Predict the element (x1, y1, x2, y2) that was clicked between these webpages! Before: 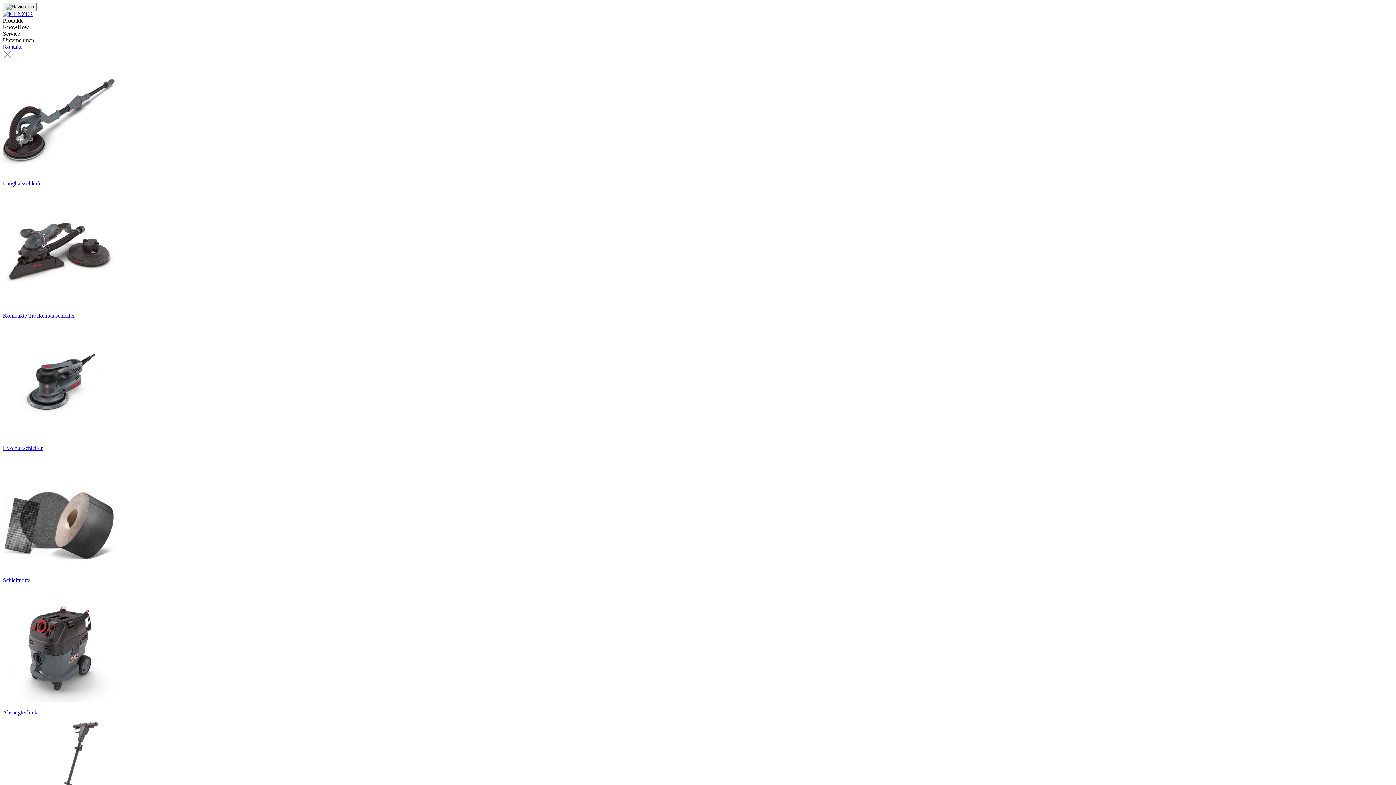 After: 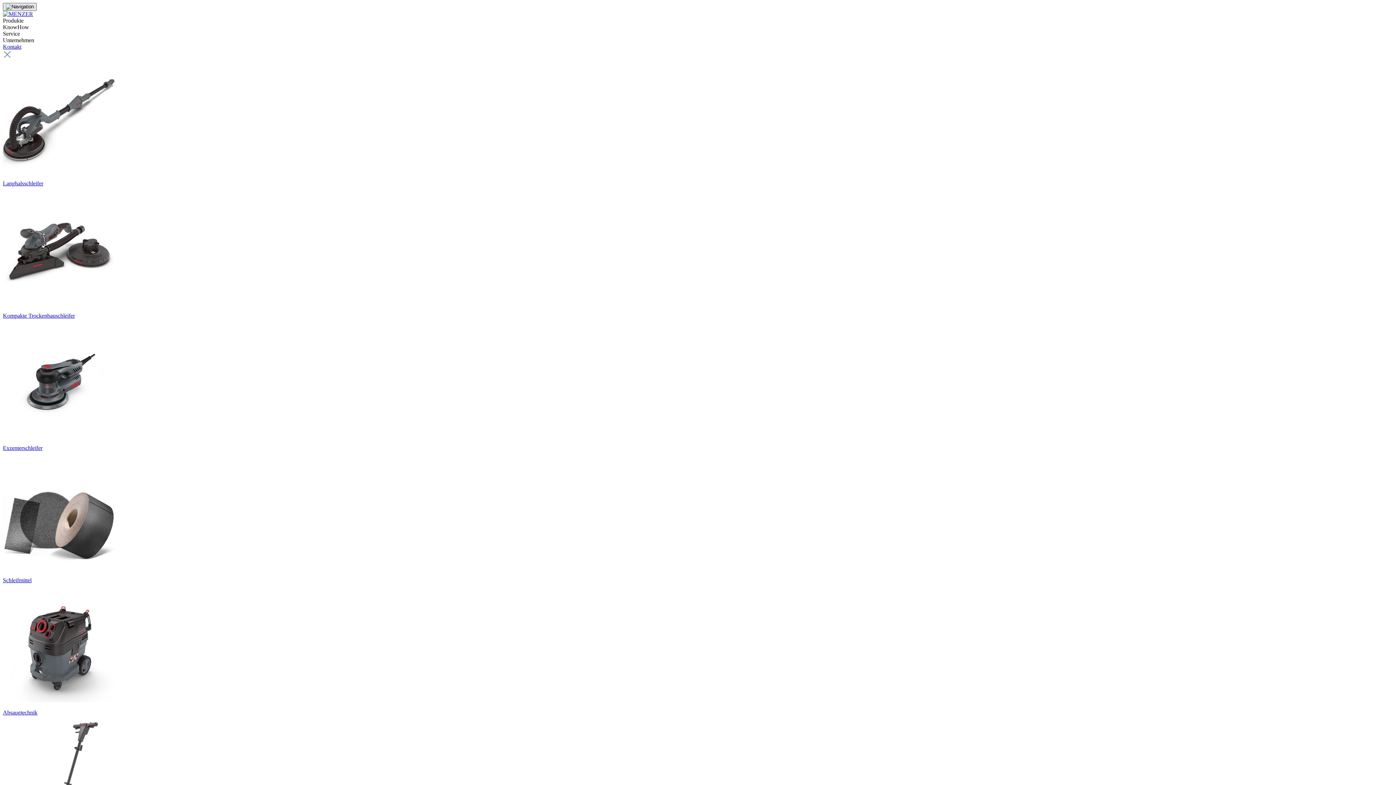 Action: label: Menü bbox: (2, 2, 36, 10)